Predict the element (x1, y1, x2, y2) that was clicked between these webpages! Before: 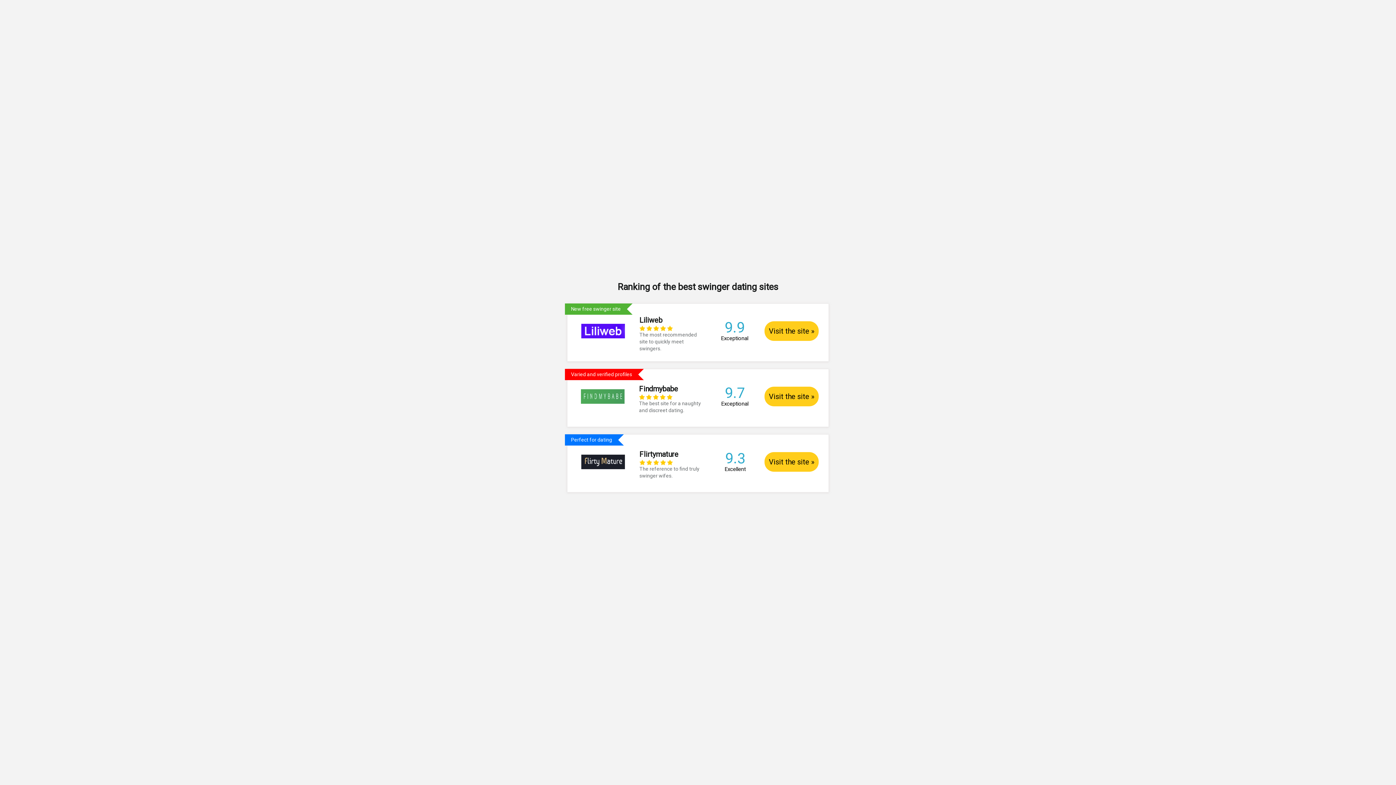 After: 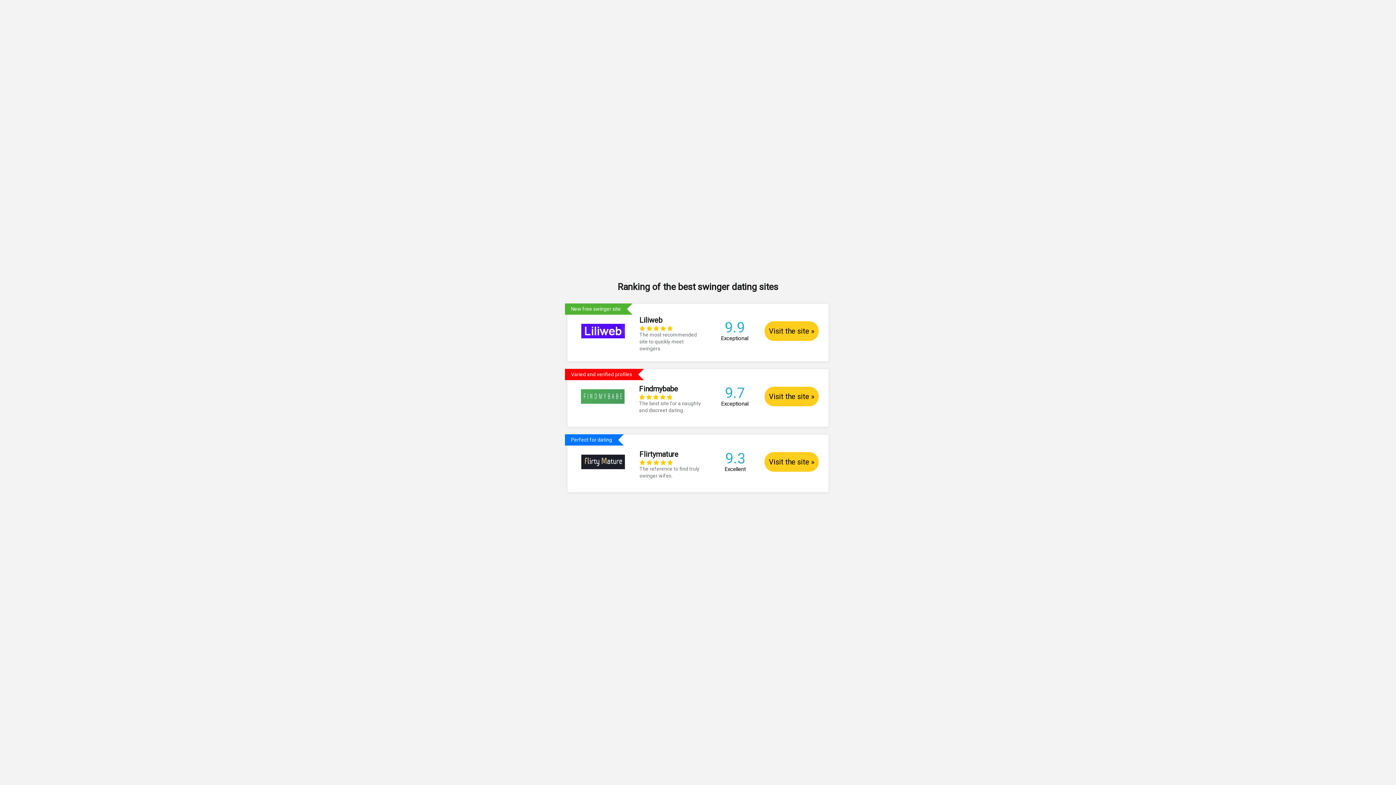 Action: bbox: (567, 369, 828, 419) label: Varied and verified profiles
	
Findmybabe
    
The best site for a naughty and discreet dating.
	9.7 Exceptional	Visit the site »